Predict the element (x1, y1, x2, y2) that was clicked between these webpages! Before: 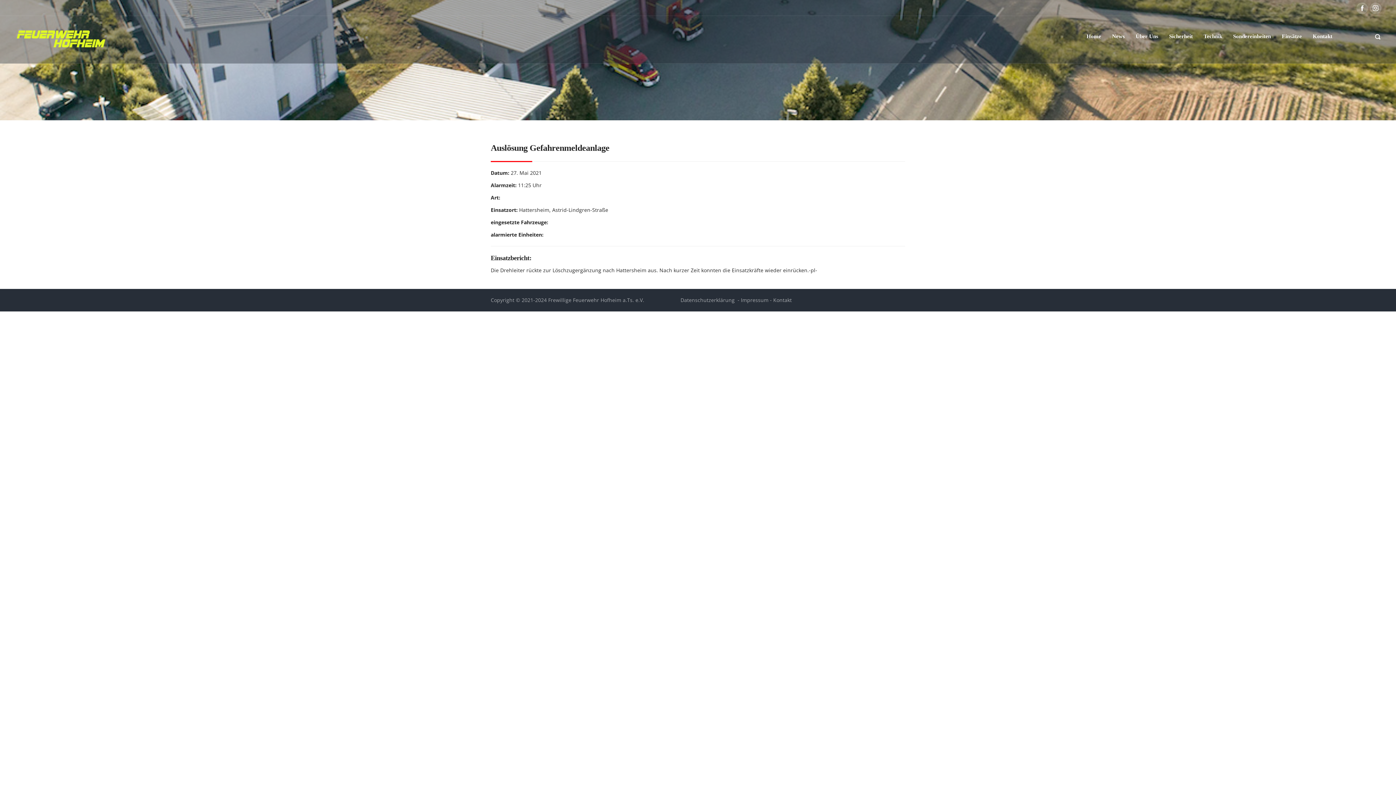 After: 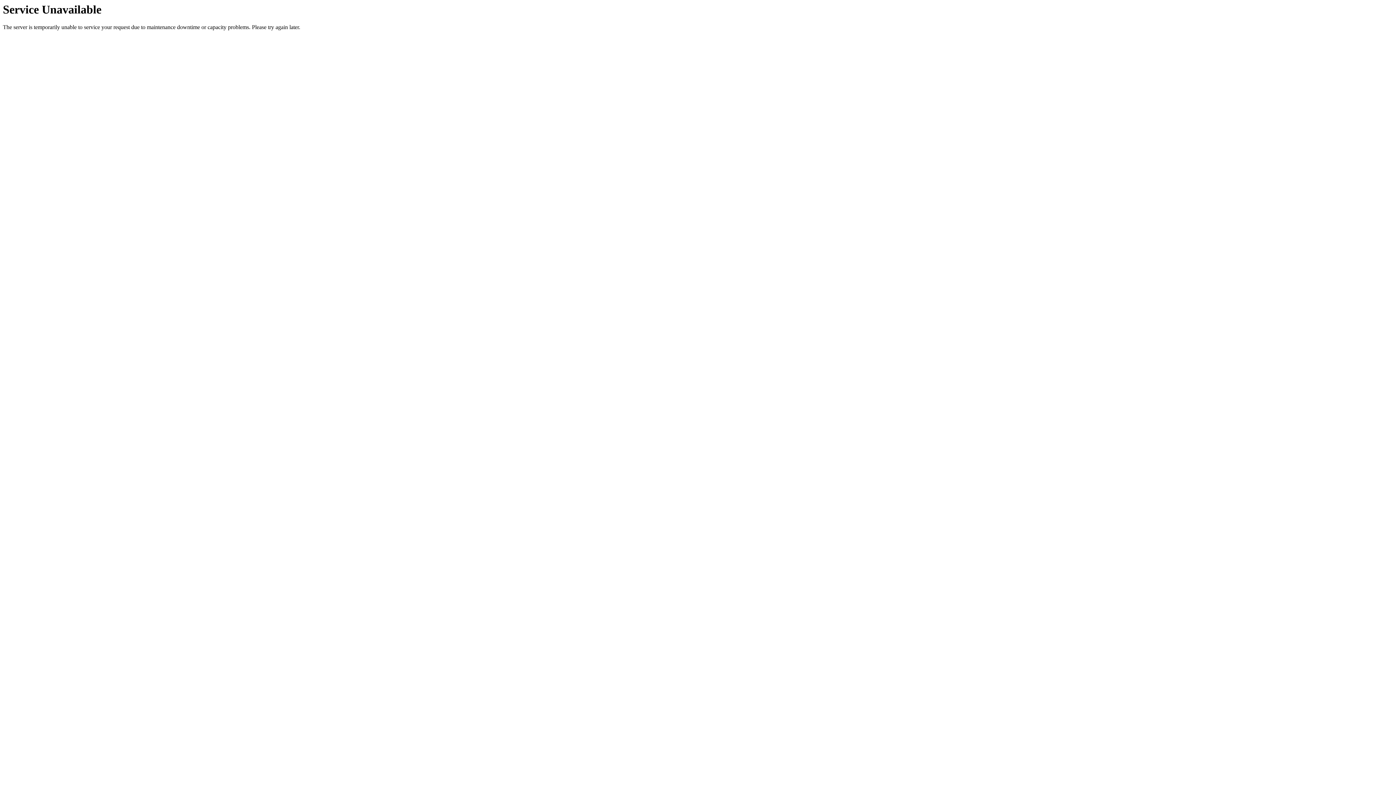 Action: label: Datenschutzerklärung bbox: (680, 296, 734, 303)